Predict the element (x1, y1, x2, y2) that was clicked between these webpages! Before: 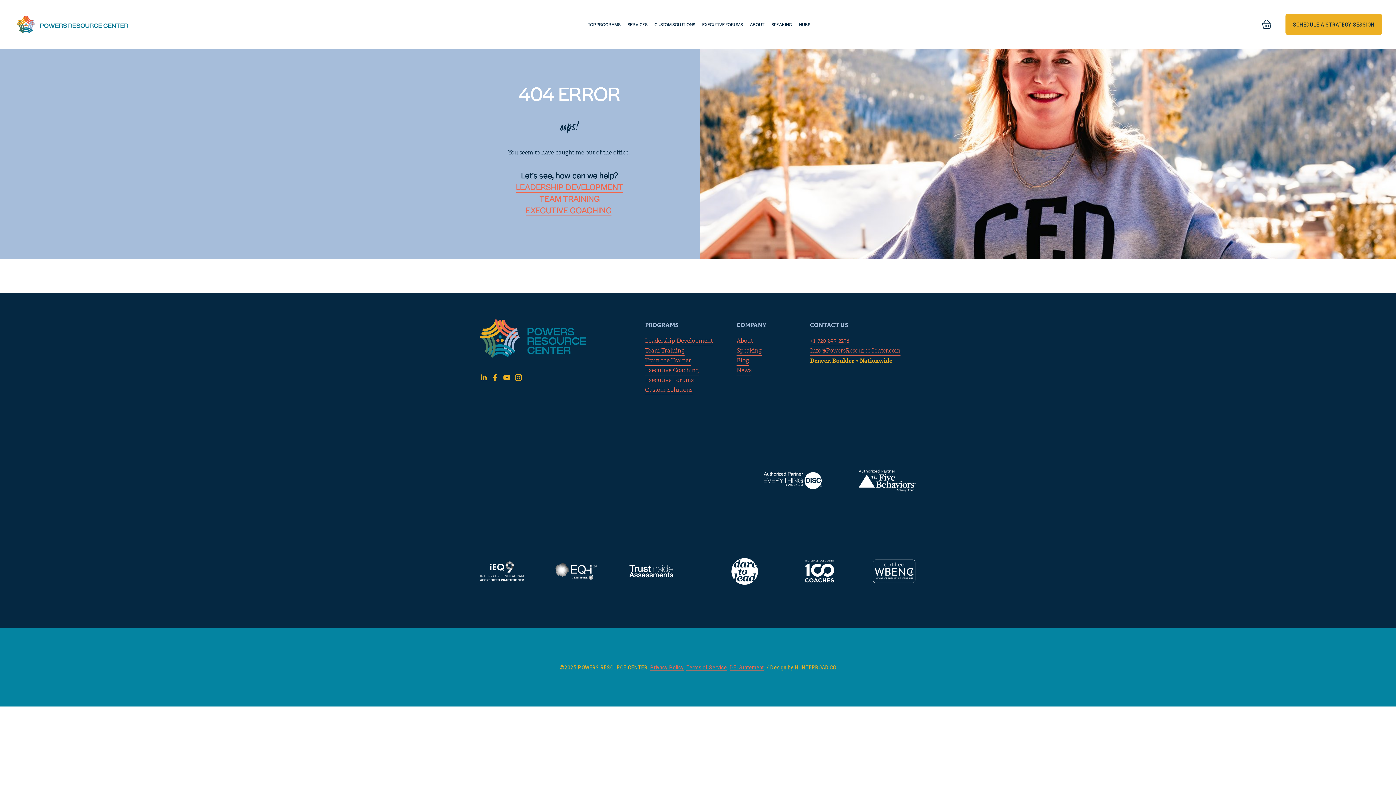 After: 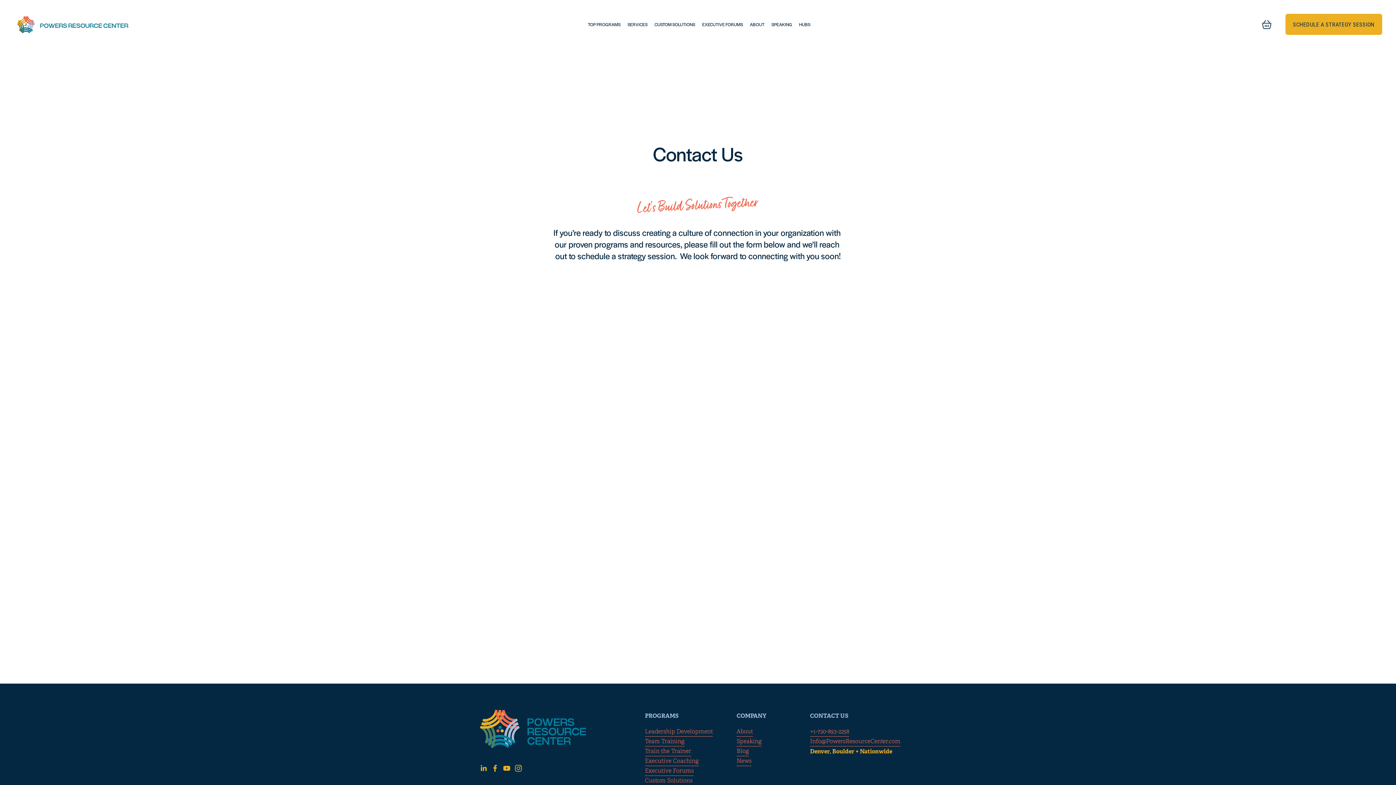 Action: label: SCHEDULE A STRATEGY SESSION bbox: (1285, 13, 1382, 34)